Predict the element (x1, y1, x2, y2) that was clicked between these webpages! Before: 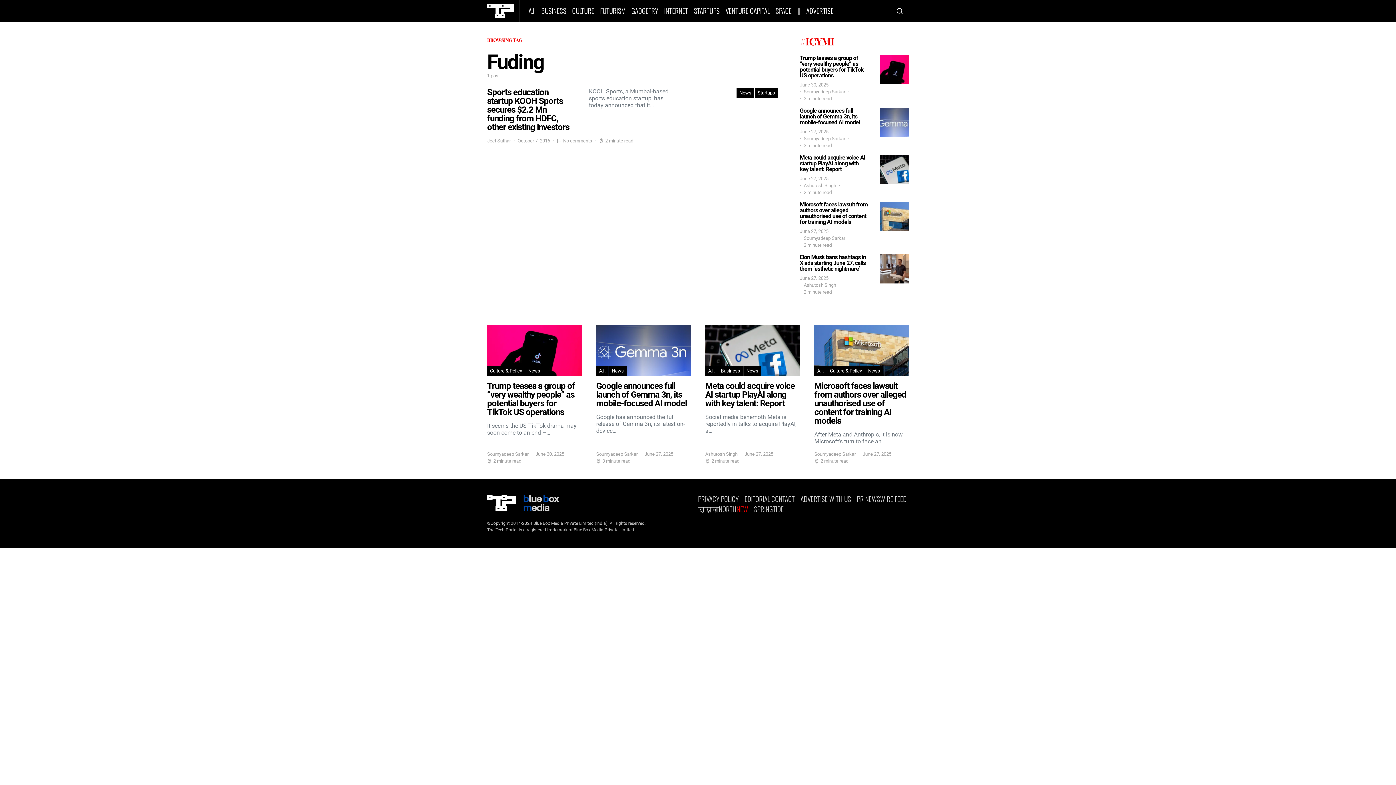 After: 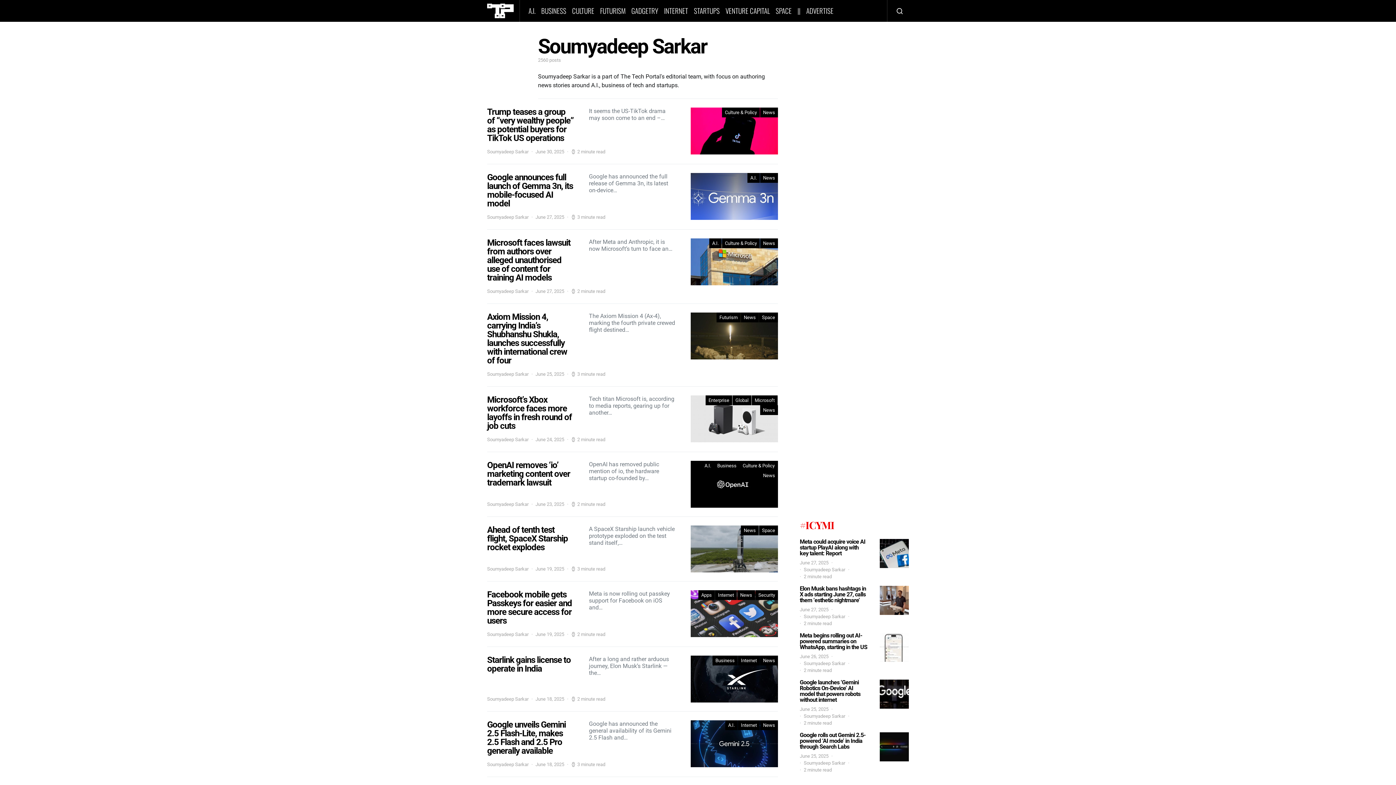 Action: bbox: (596, 450, 637, 457) label: Soumyadeep Sarkar